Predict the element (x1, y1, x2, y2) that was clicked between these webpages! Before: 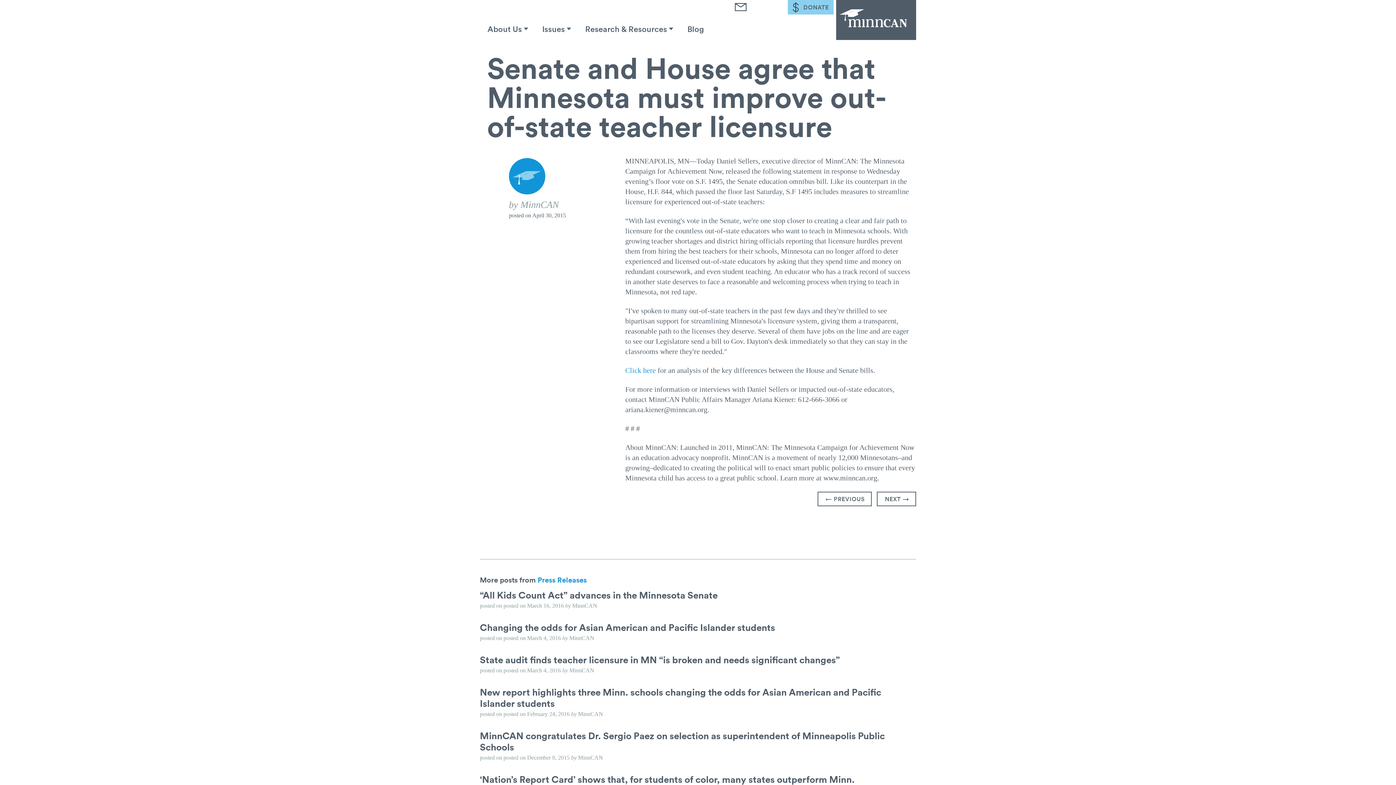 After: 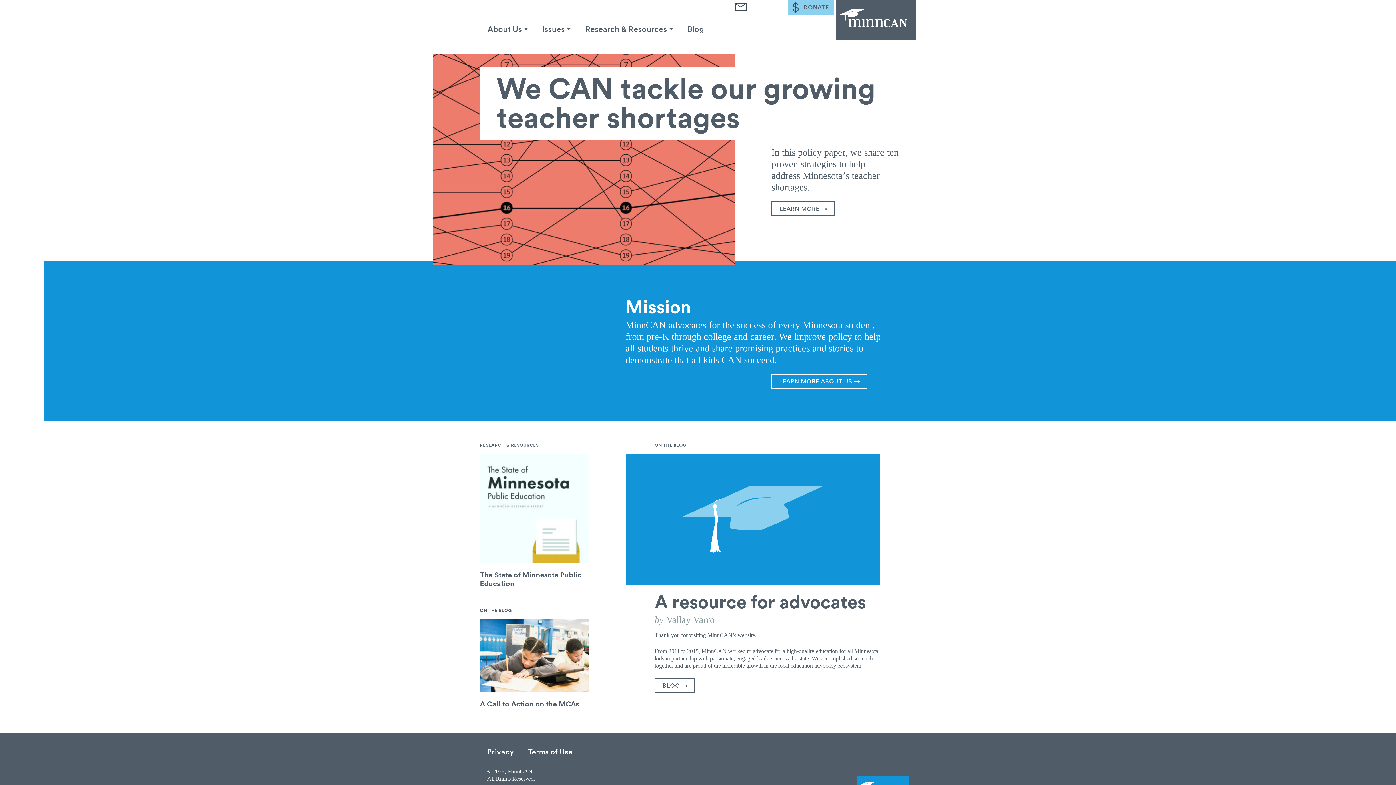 Action: bbox: (836, 0, 916, 40) label: MinnCAN